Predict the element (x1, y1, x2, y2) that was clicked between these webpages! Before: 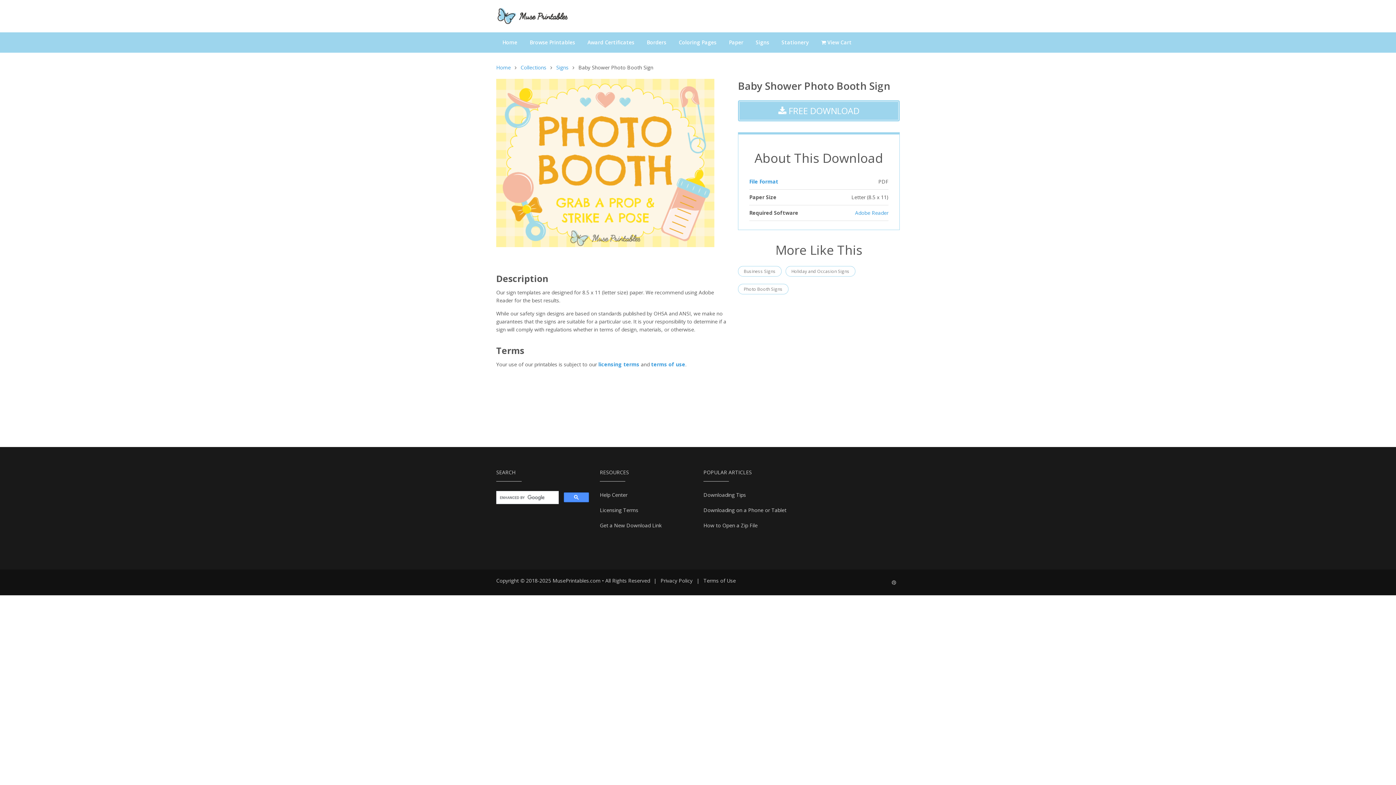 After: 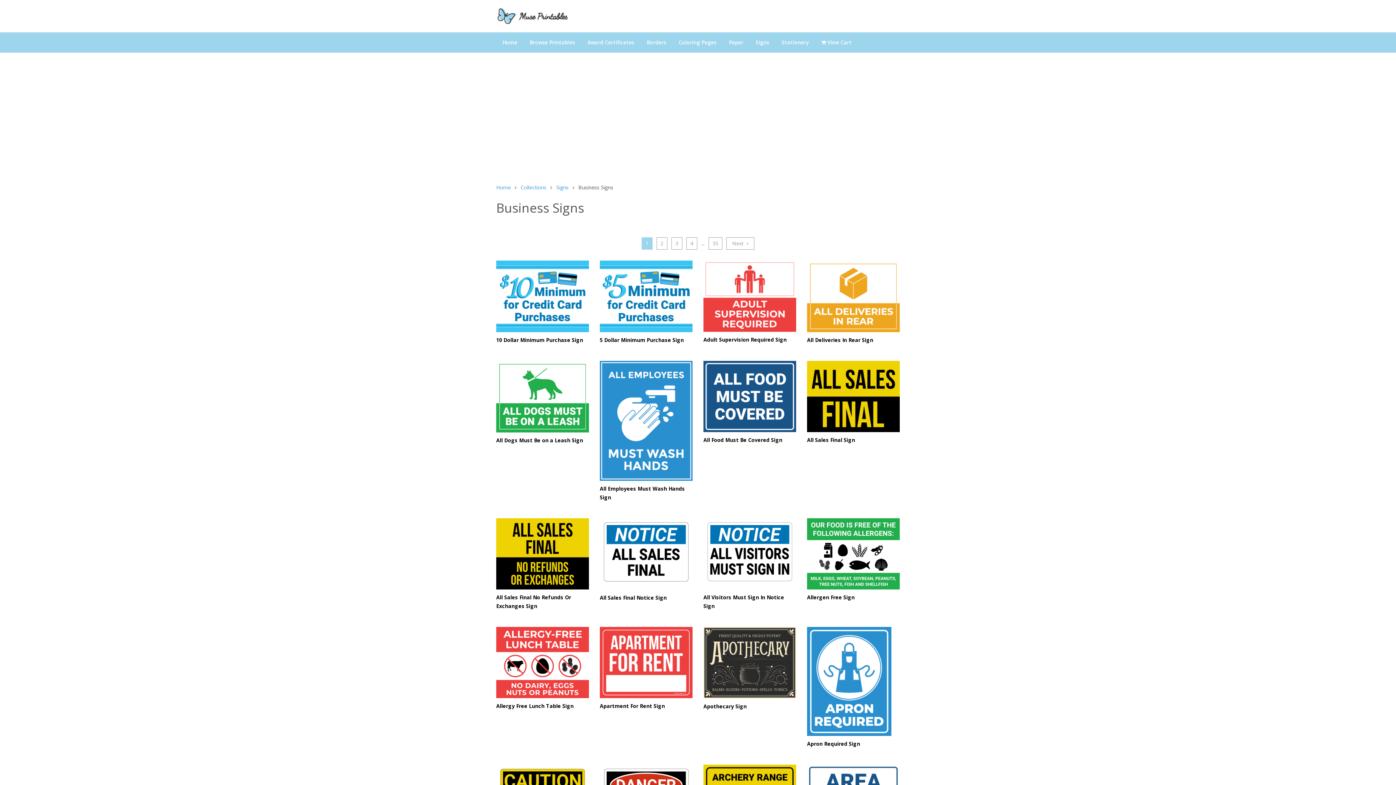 Action: label: Business Signs bbox: (738, 266, 781, 276)